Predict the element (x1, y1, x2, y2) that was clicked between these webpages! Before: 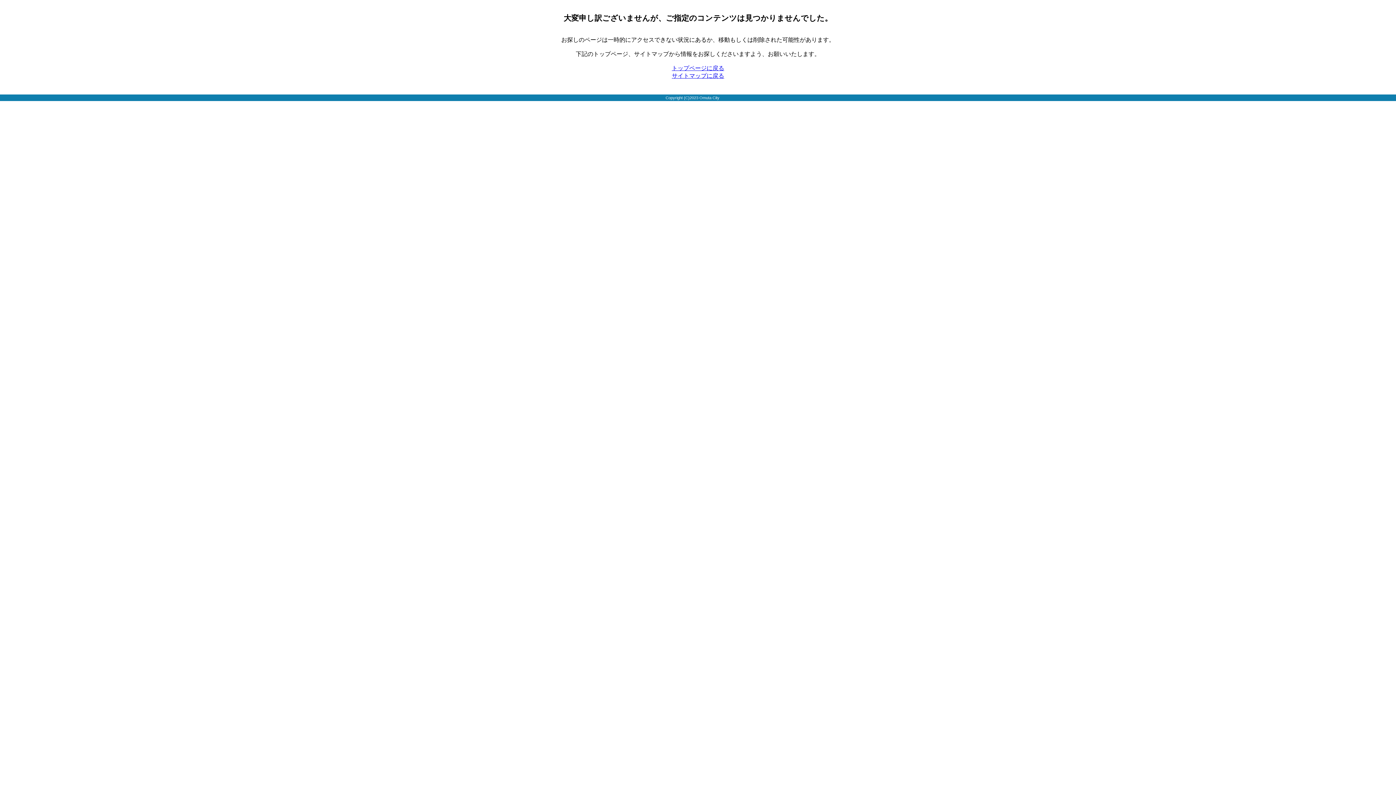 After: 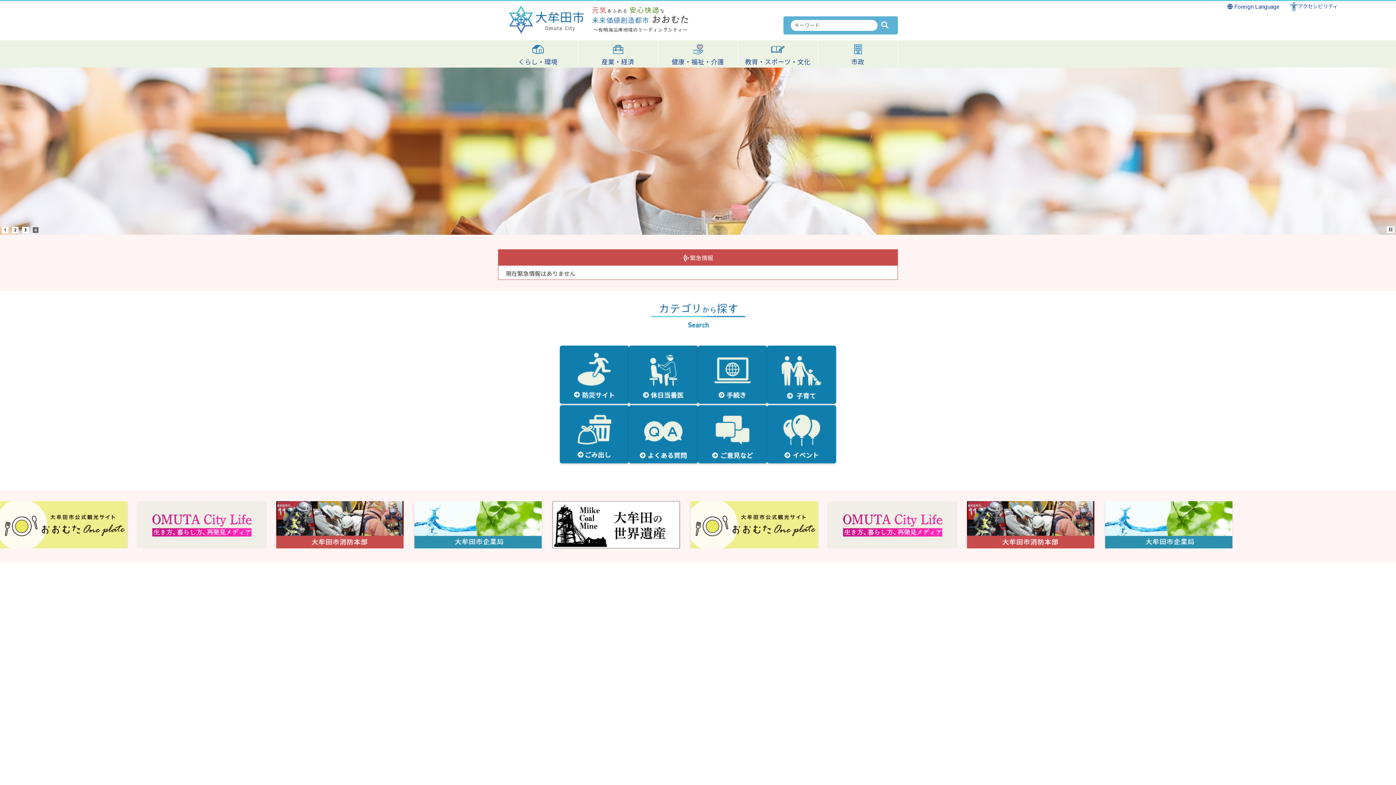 Action: bbox: (672, 65, 724, 71) label: トップページに戻る